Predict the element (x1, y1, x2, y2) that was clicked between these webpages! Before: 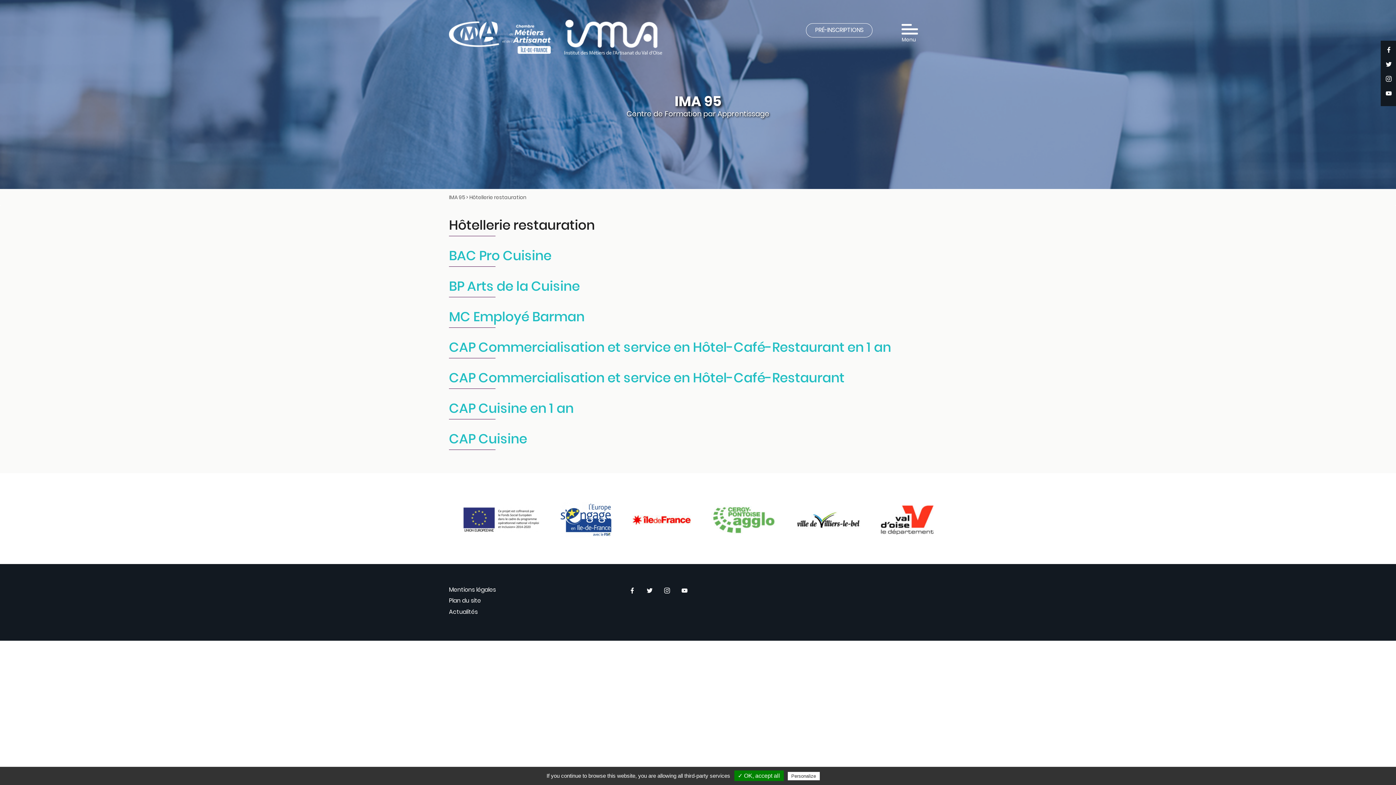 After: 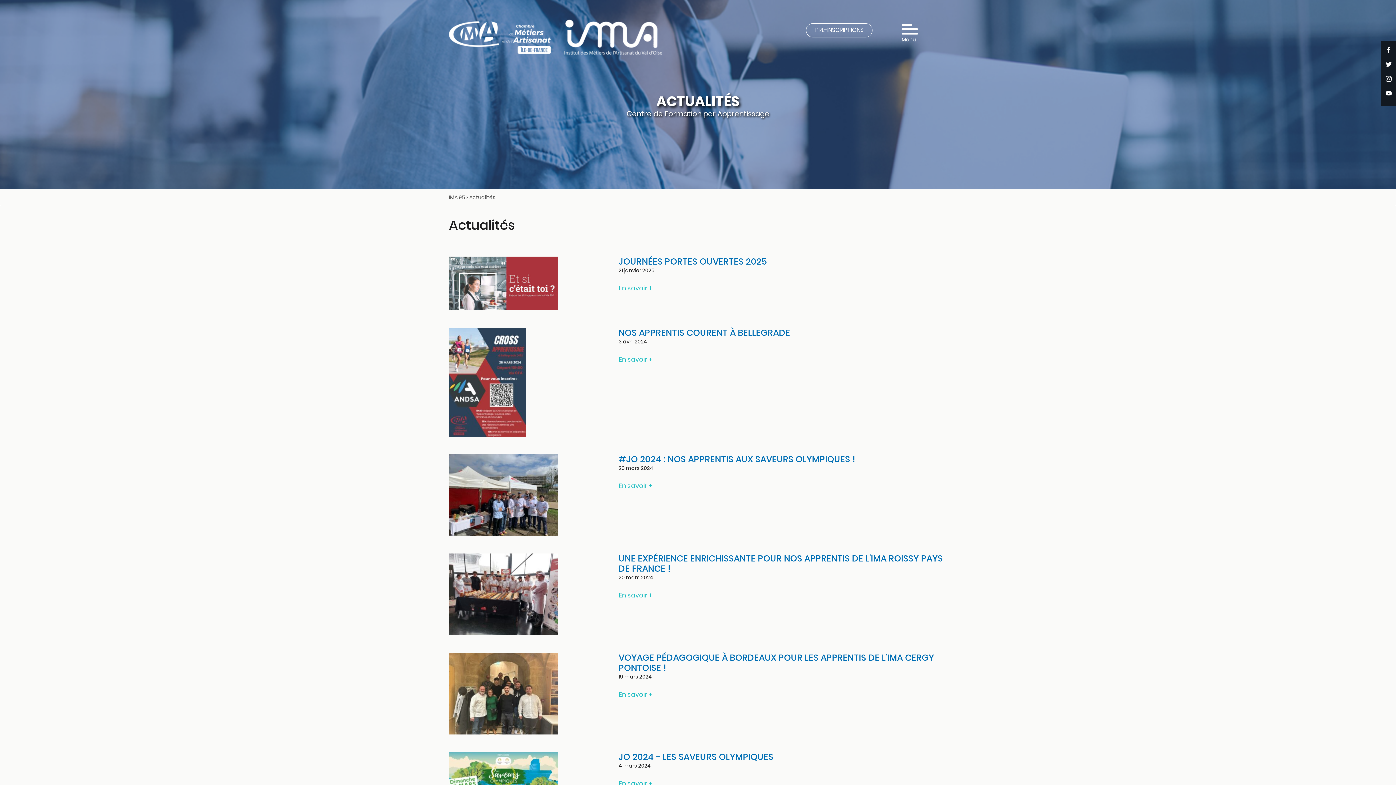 Action: bbox: (449, 606, 523, 617) label: Actualités